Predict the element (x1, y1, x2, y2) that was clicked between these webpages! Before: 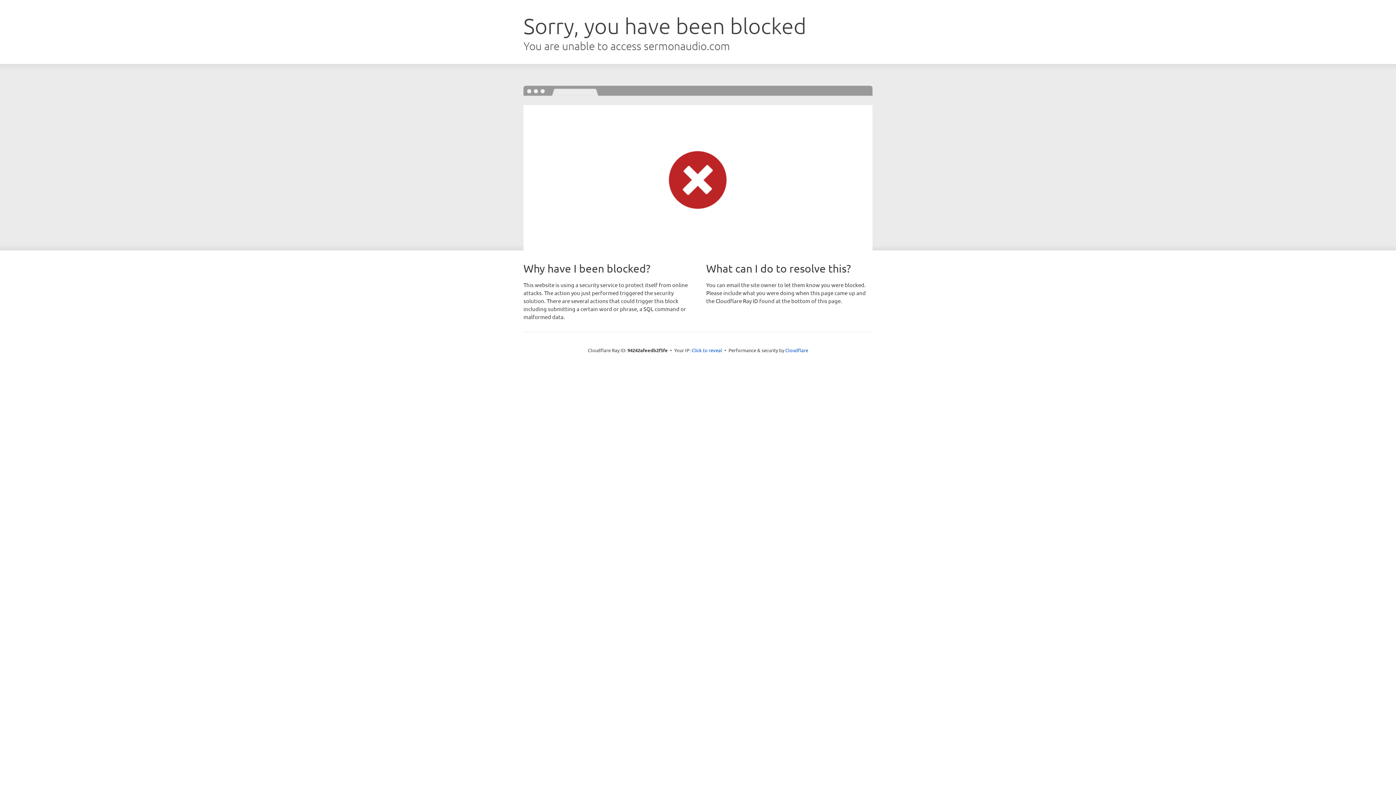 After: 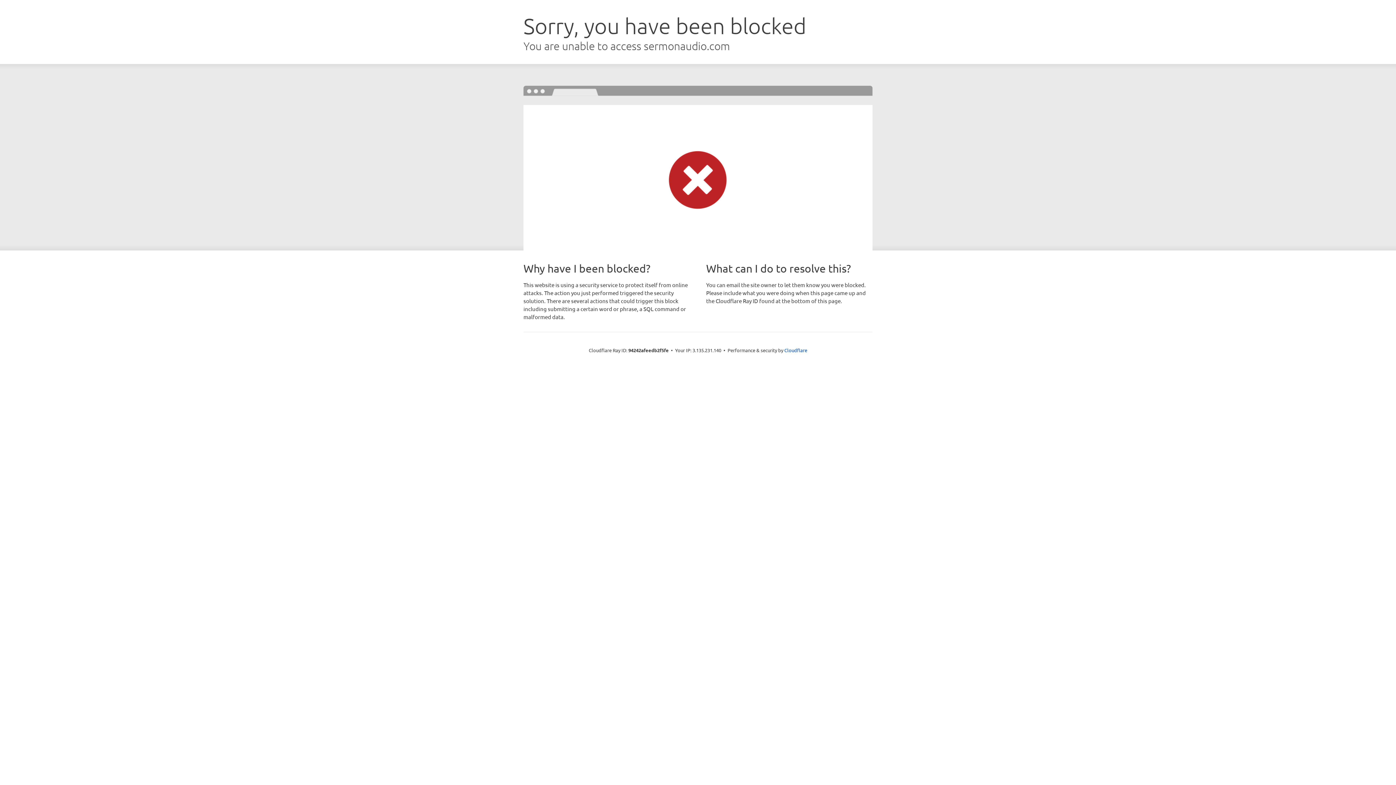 Action: bbox: (691, 346, 722, 353) label: Click to reveal